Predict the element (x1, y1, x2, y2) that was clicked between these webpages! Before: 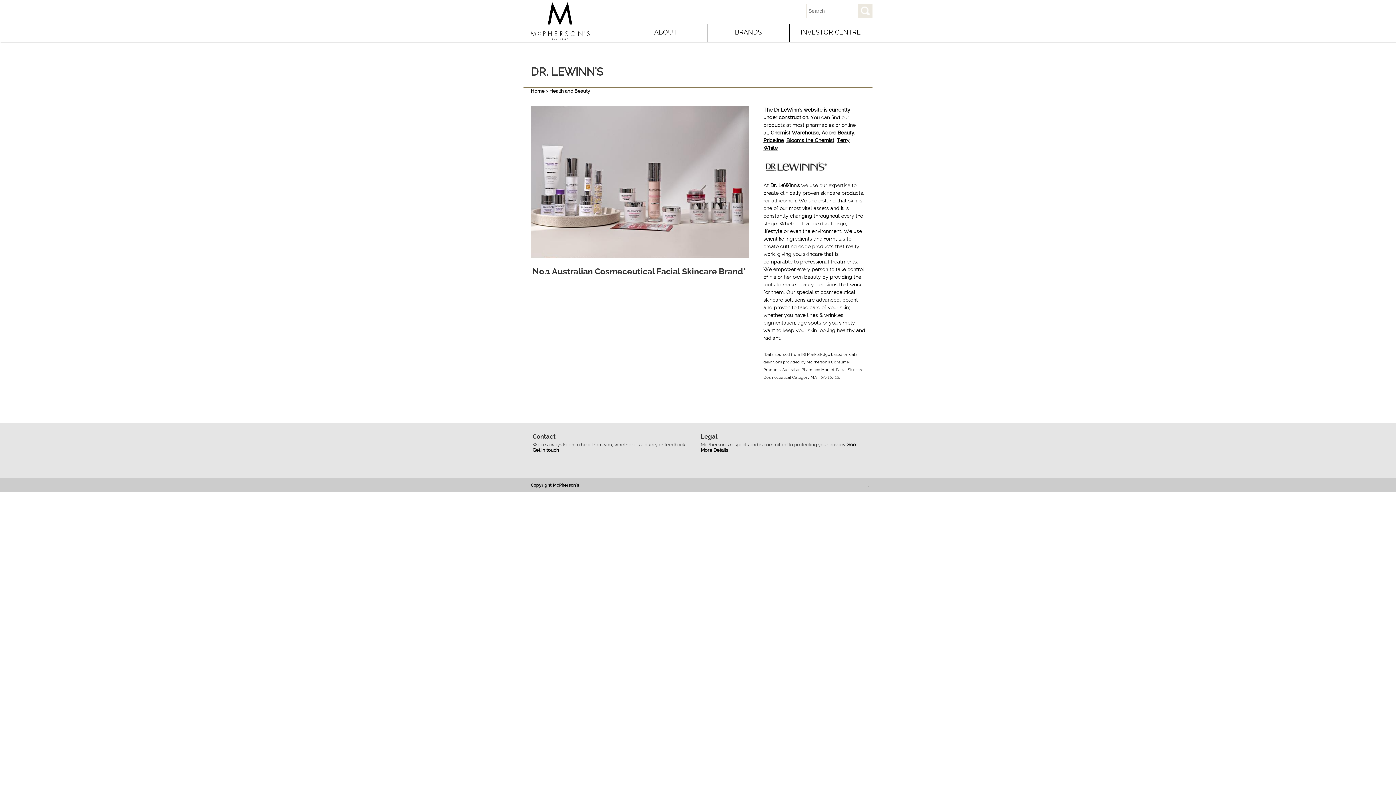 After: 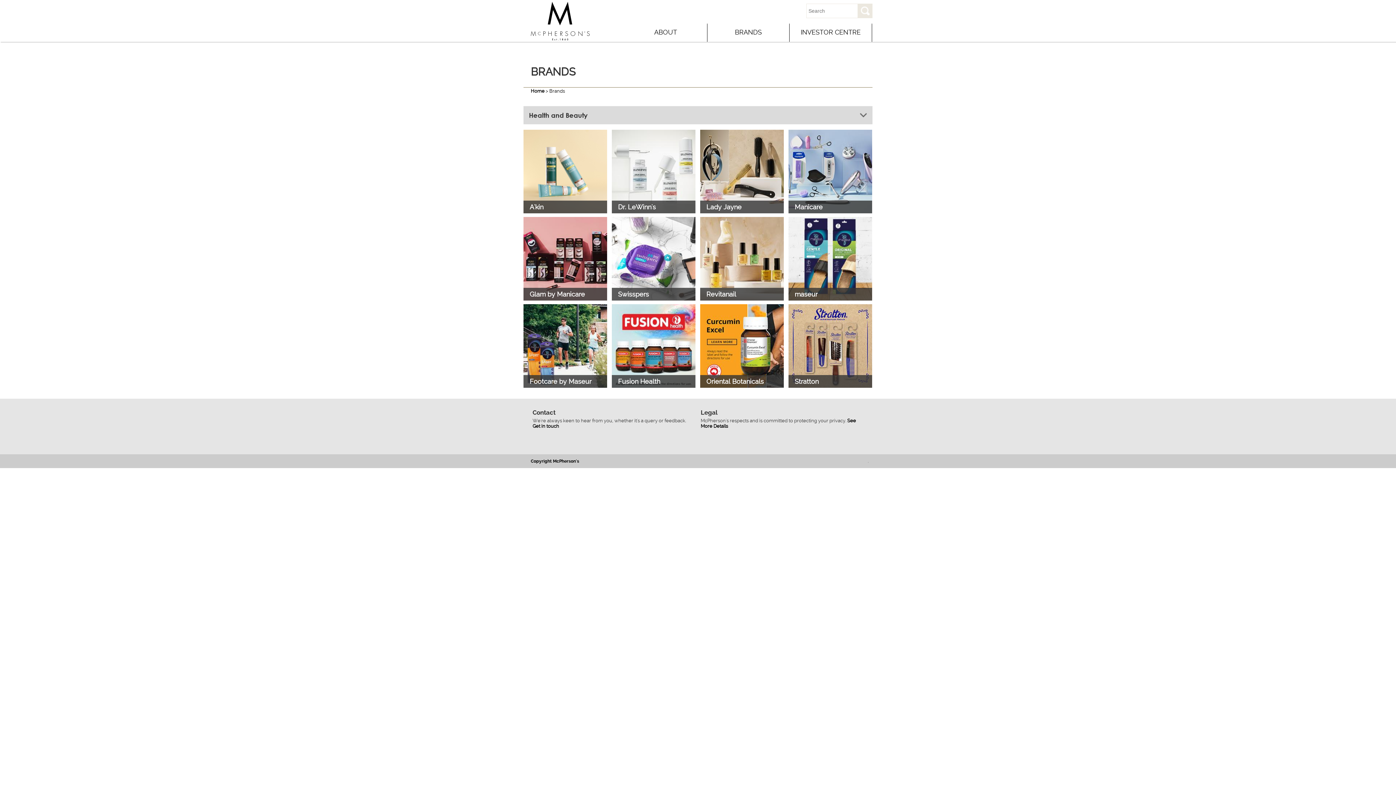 Action: label: BRANDS bbox: (707, 23, 789, 40)